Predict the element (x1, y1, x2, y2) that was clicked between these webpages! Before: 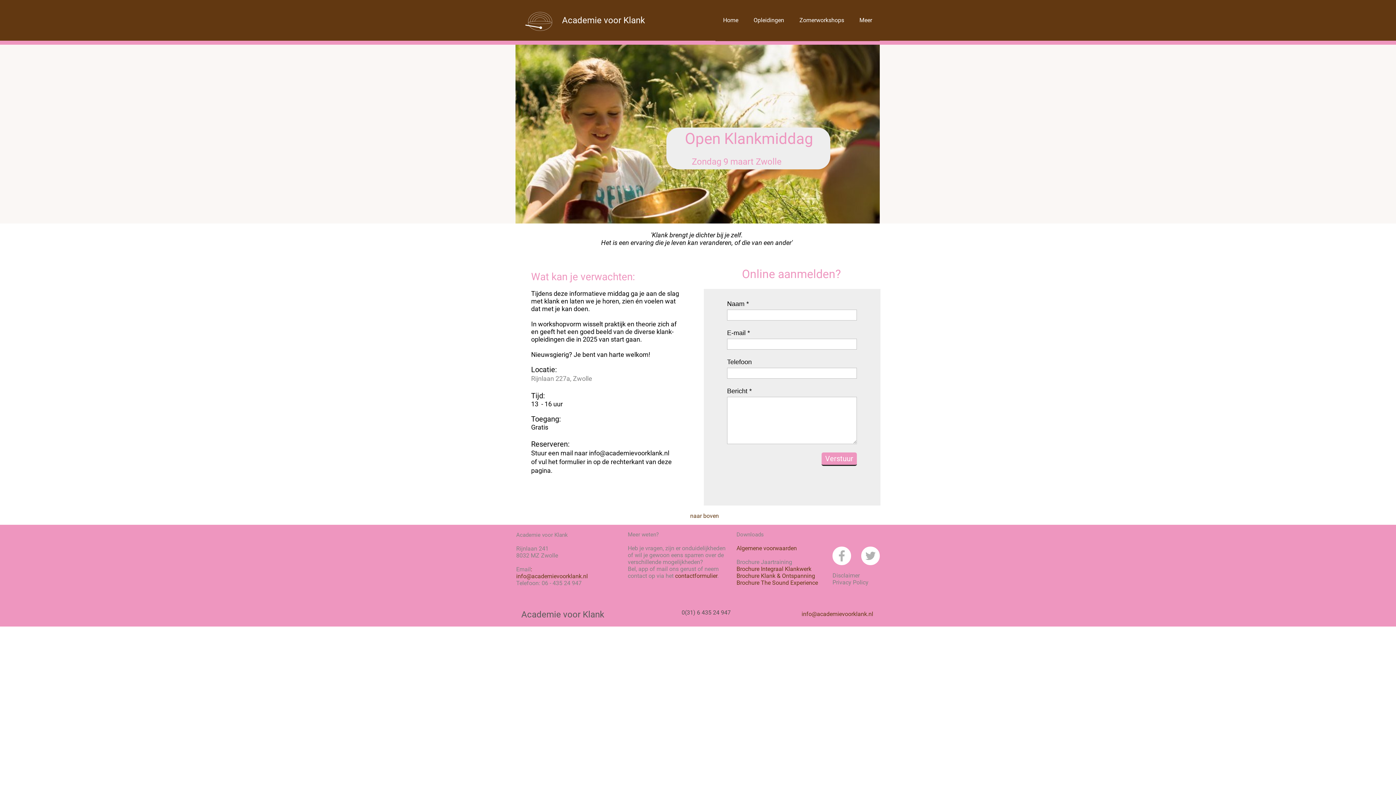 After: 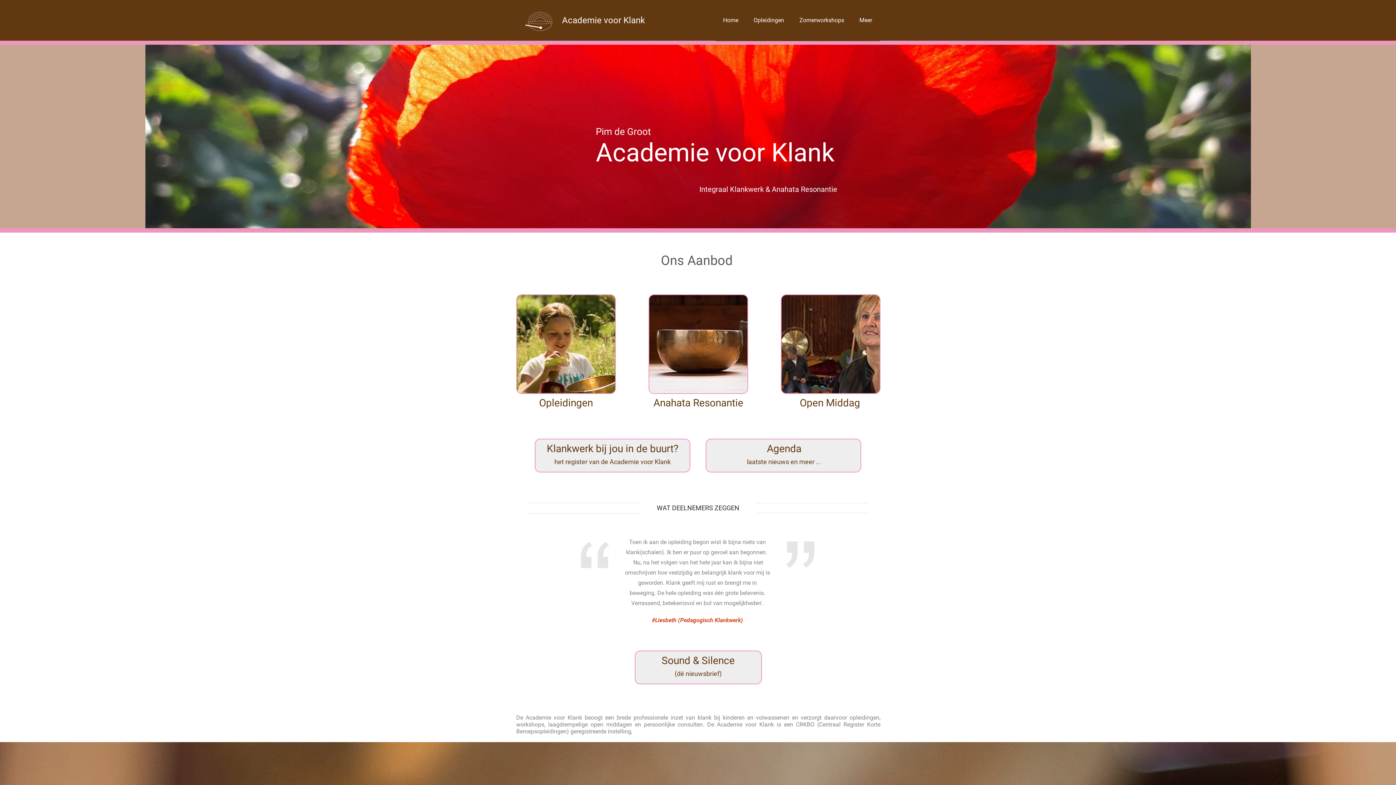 Action: label: Home bbox: (715, 0, 746, 44)